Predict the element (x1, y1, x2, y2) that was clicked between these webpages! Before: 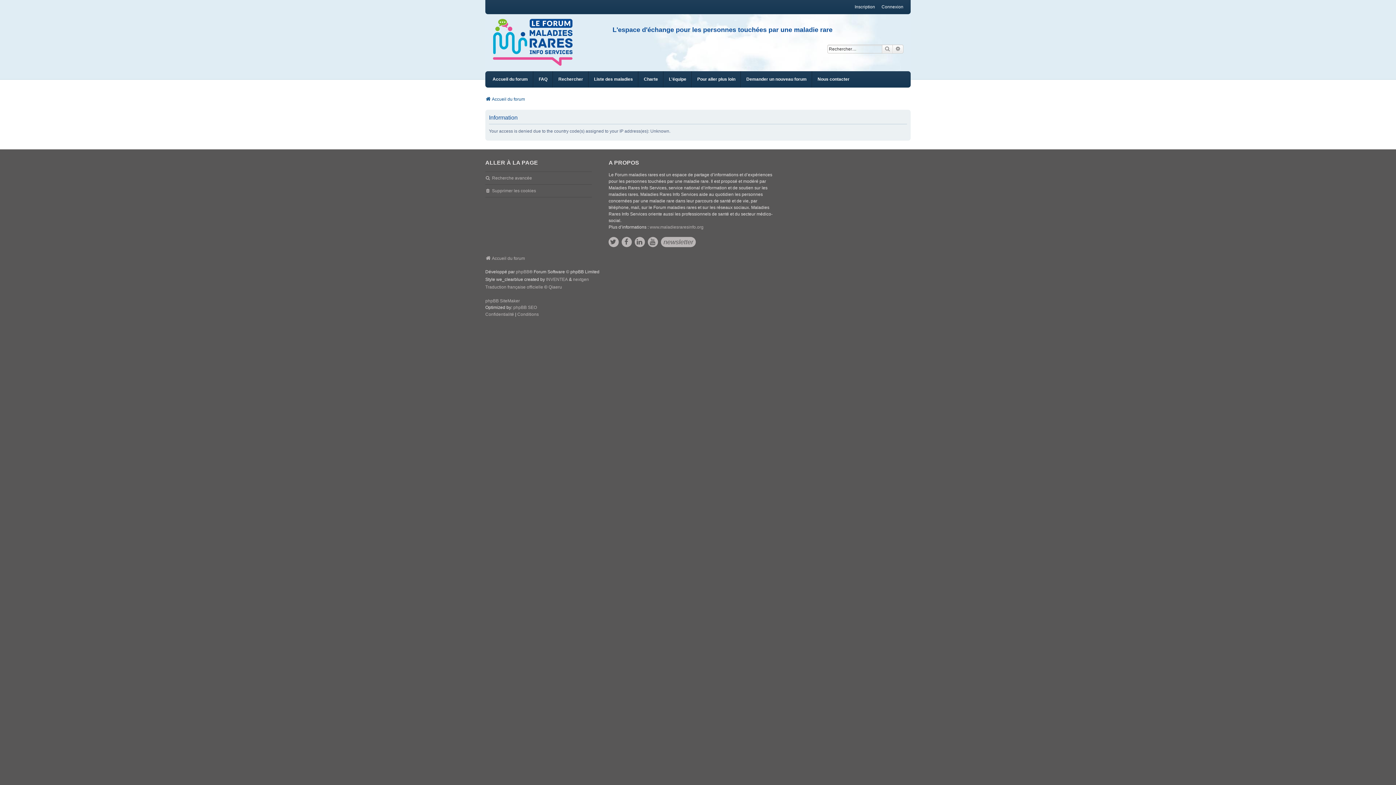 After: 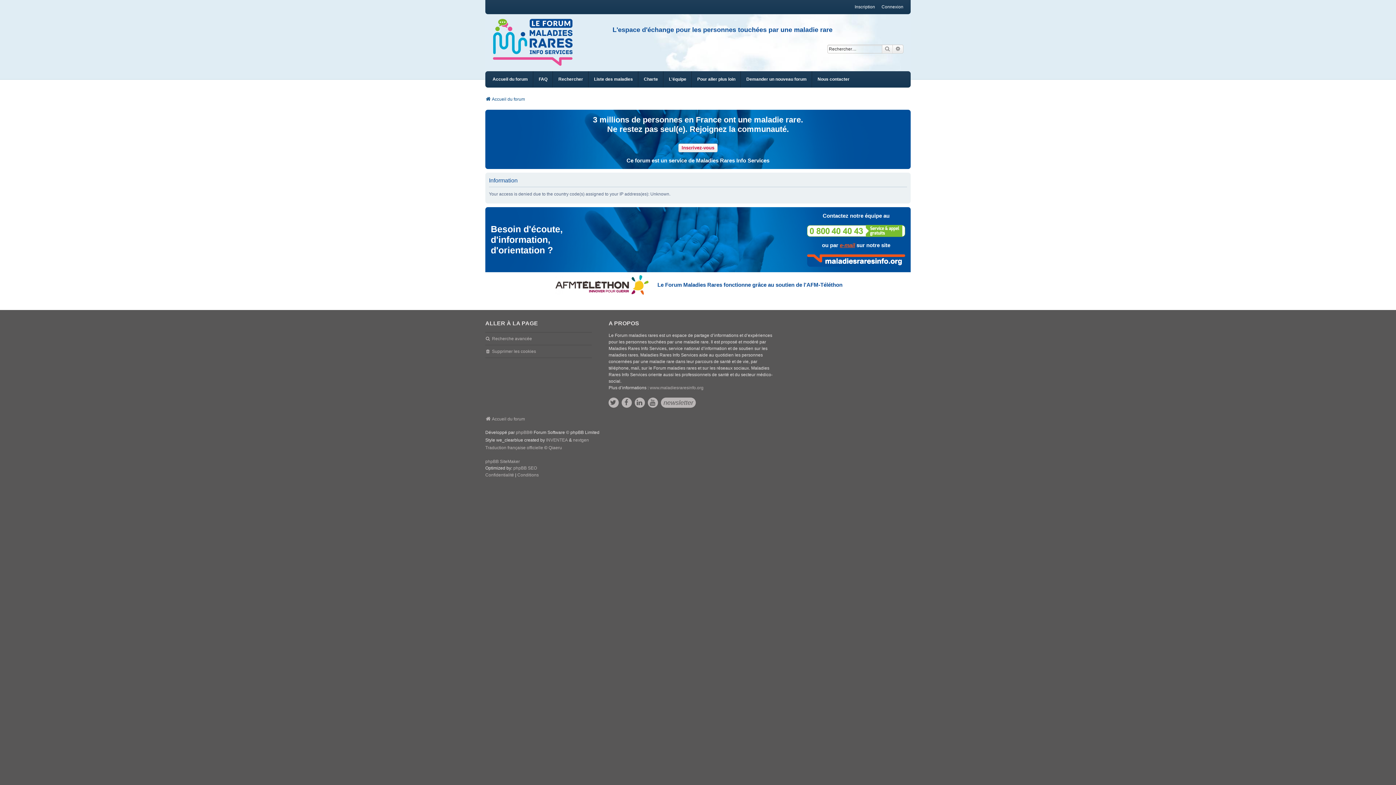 Action: label: Rechercher bbox: (882, 44, 893, 53)